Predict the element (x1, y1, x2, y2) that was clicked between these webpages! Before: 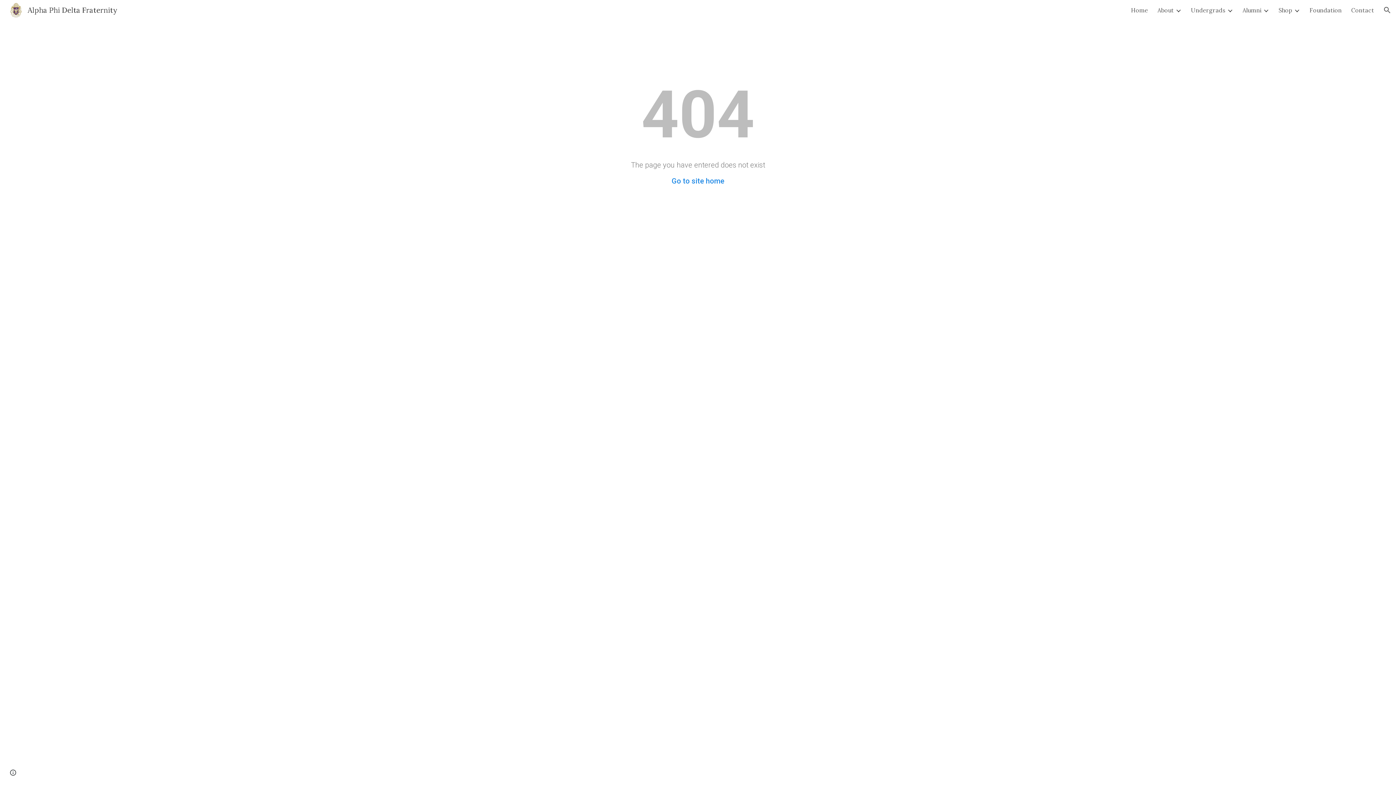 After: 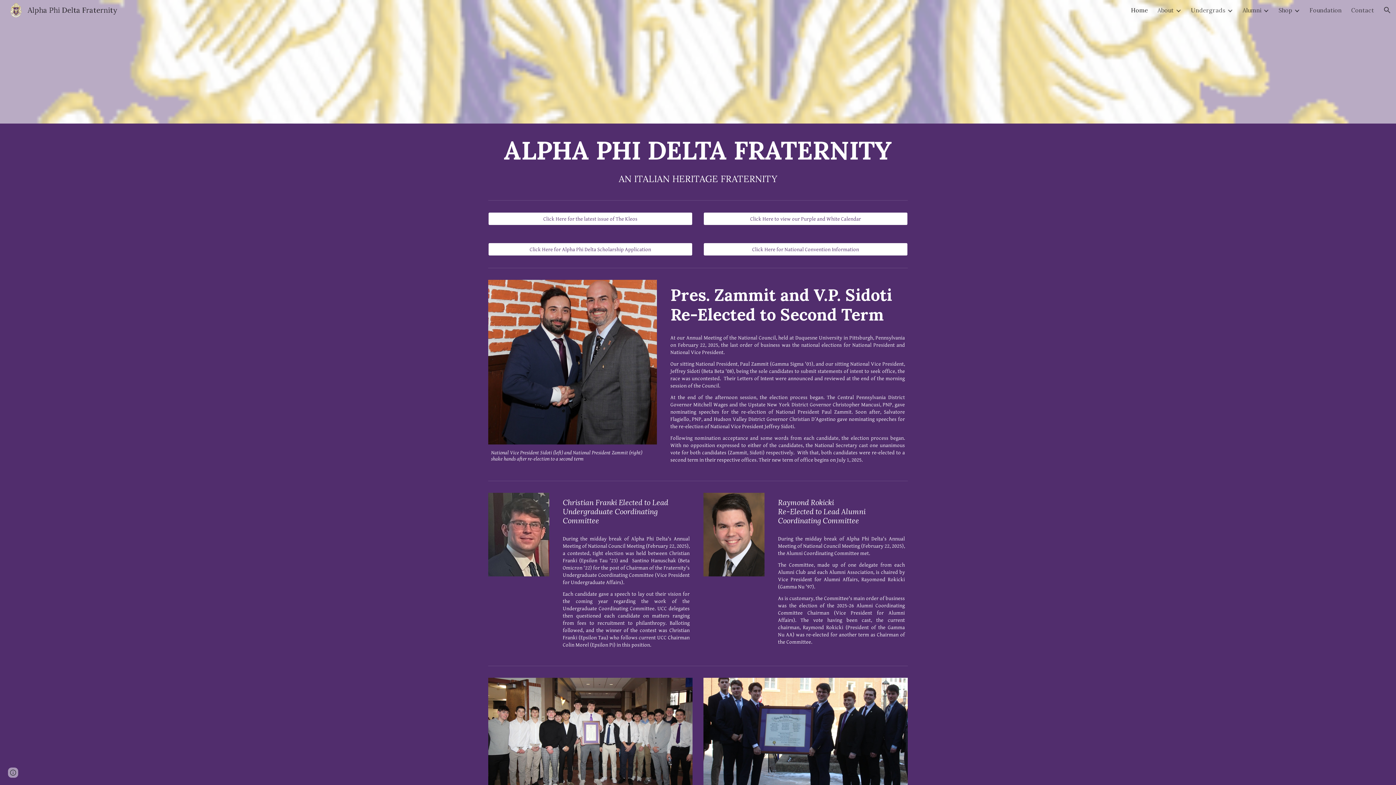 Action: label: Go to site home bbox: (671, 176, 724, 185)